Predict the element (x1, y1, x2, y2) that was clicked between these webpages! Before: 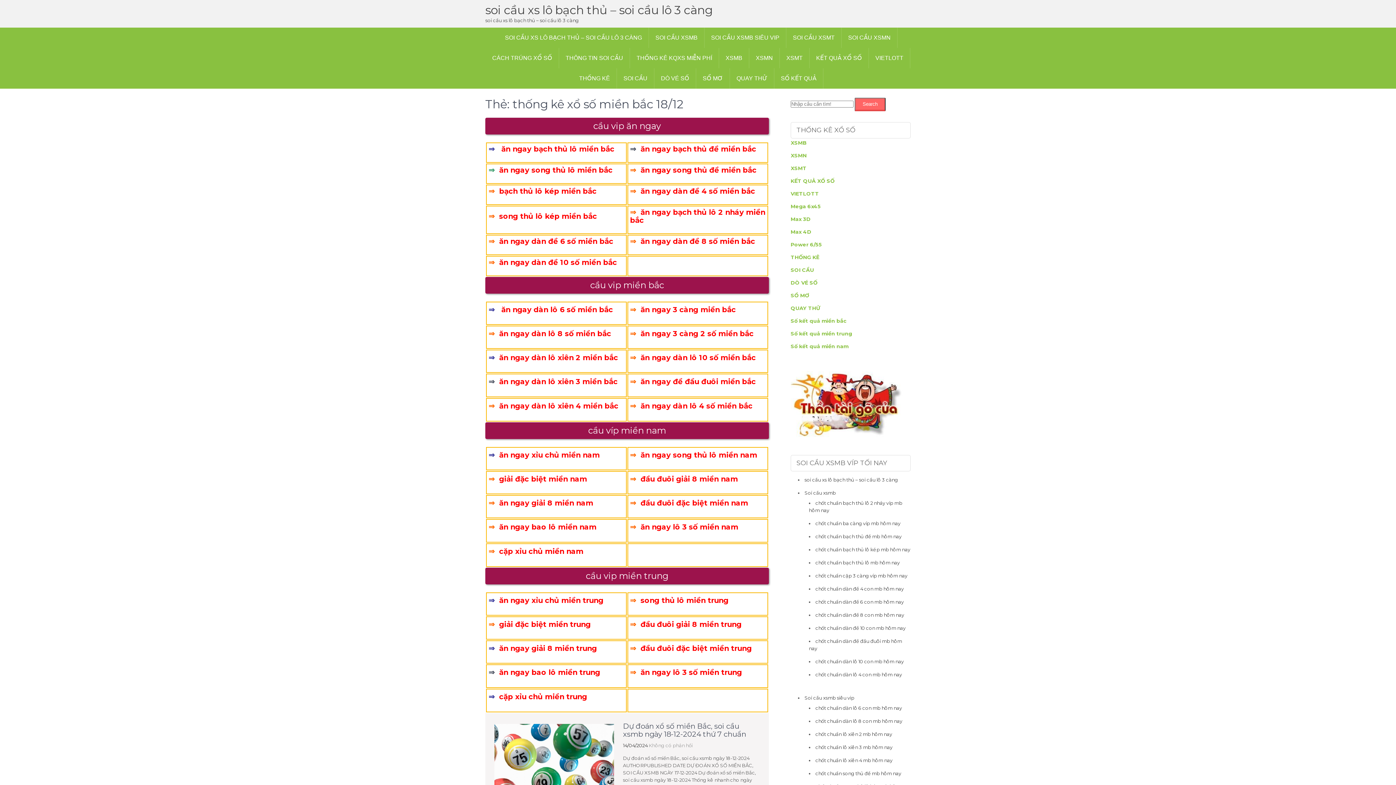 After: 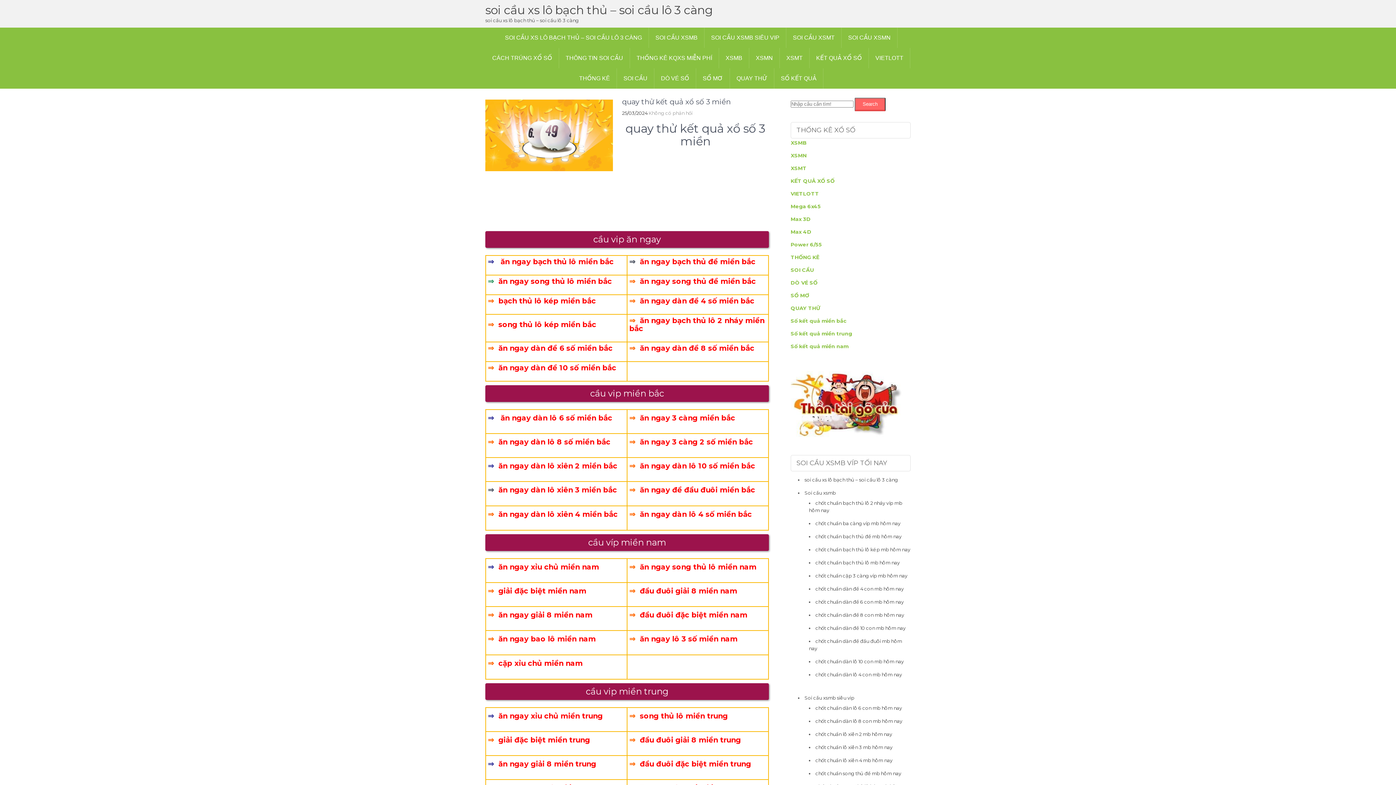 Action: label: QUAY THỬ  bbox: (790, 305, 821, 311)